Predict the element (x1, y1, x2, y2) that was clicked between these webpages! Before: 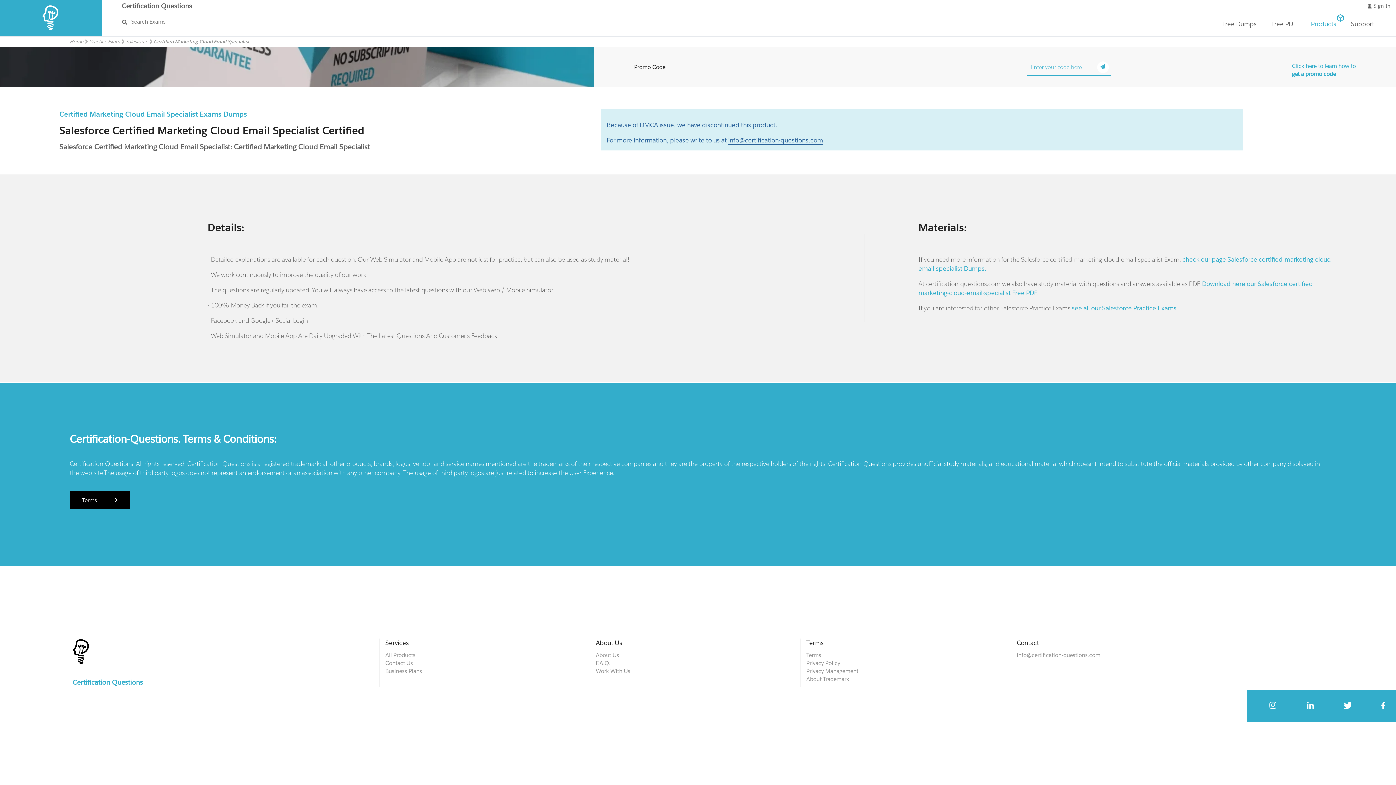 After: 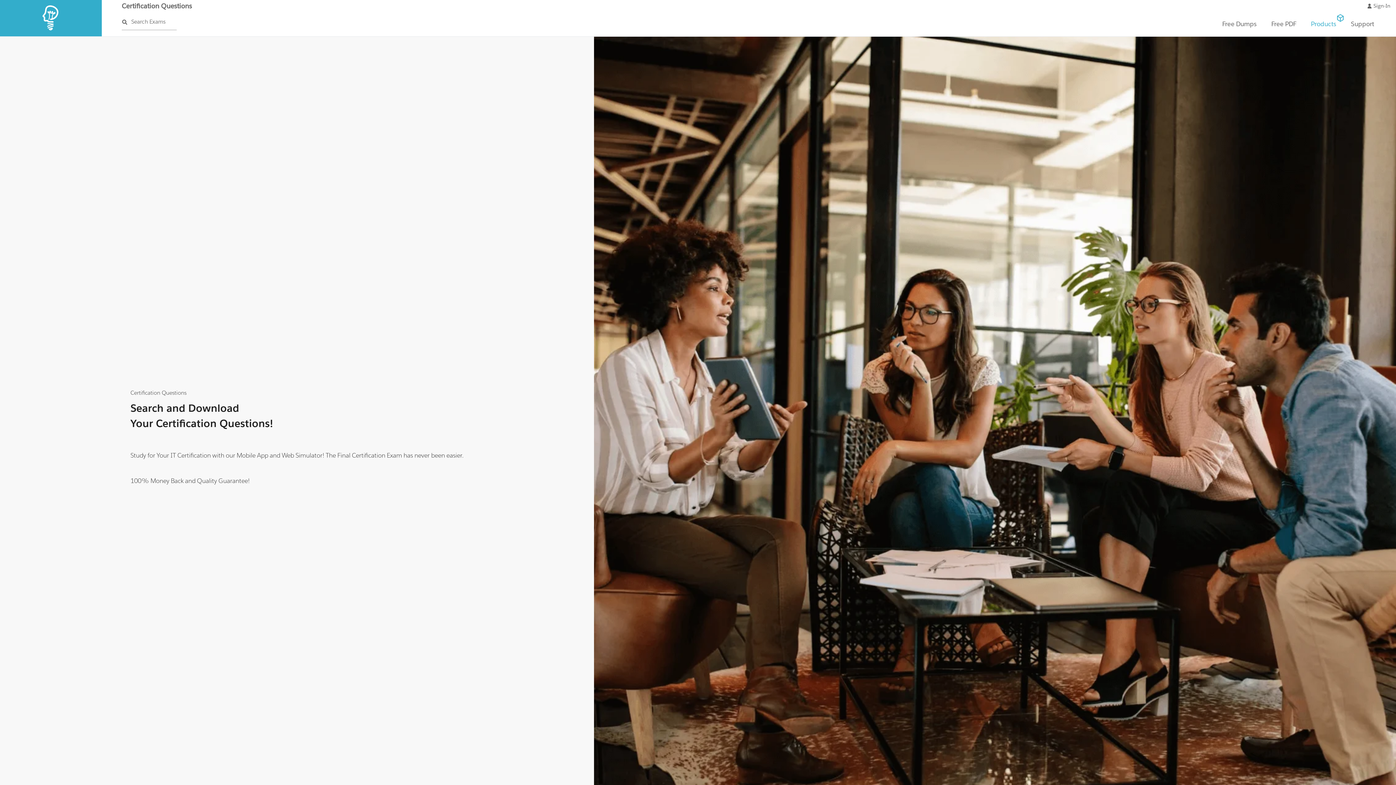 Action: bbox: (72, 678, 142, 687) label: Certification Questions